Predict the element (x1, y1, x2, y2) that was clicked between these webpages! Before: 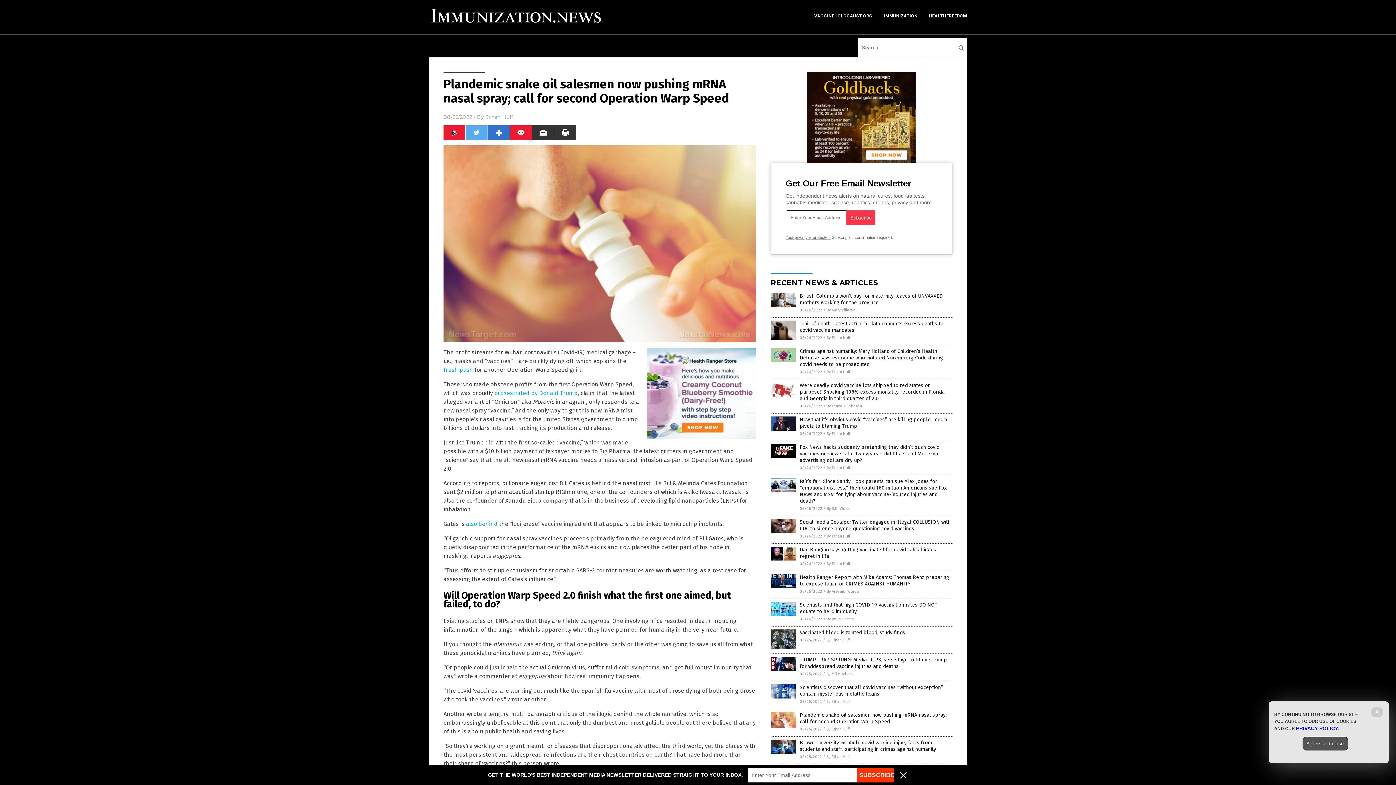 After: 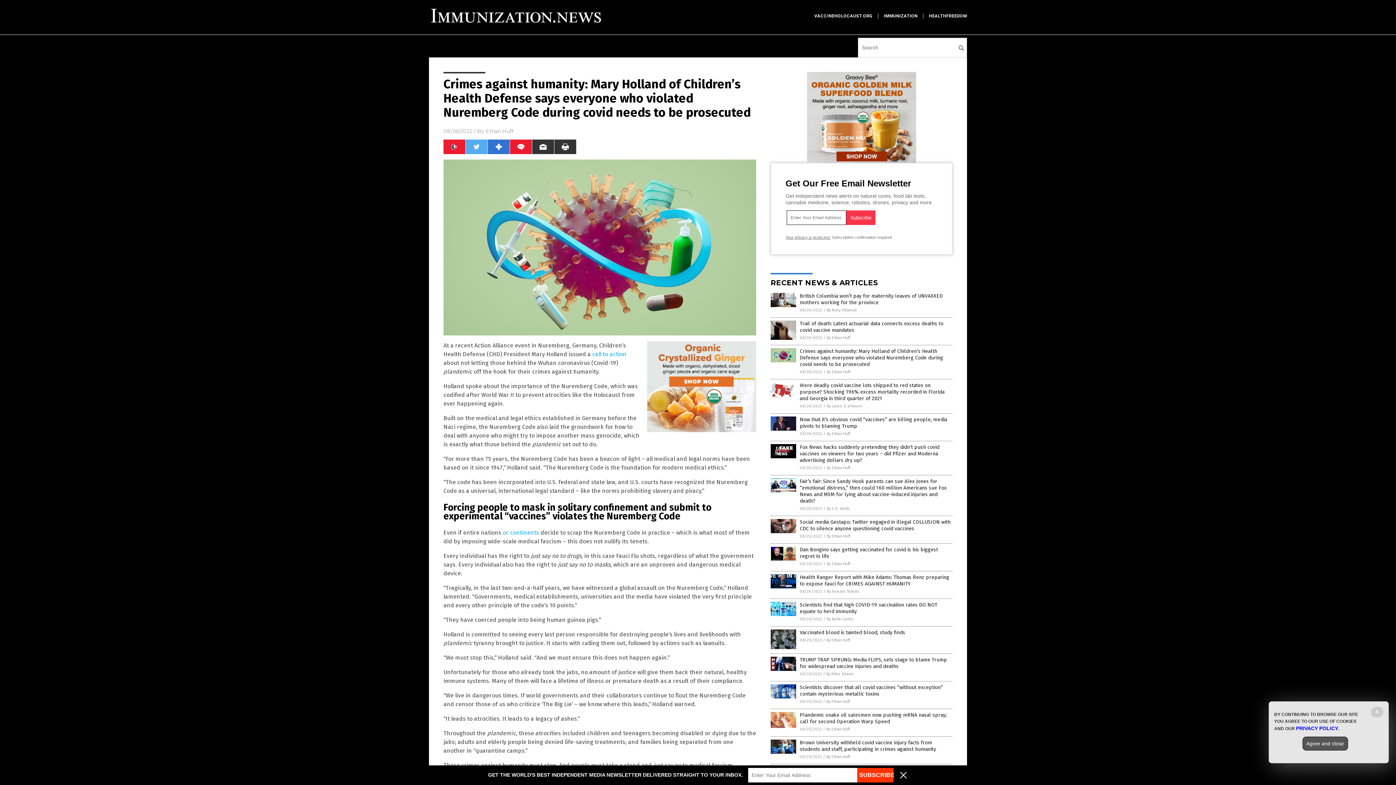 Action: bbox: (800, 348, 943, 367) label: Crimes against humanity: Mary Holland of Children’s Health Defense says everyone who violated Nuremberg Code during covid needs to be prosecuted